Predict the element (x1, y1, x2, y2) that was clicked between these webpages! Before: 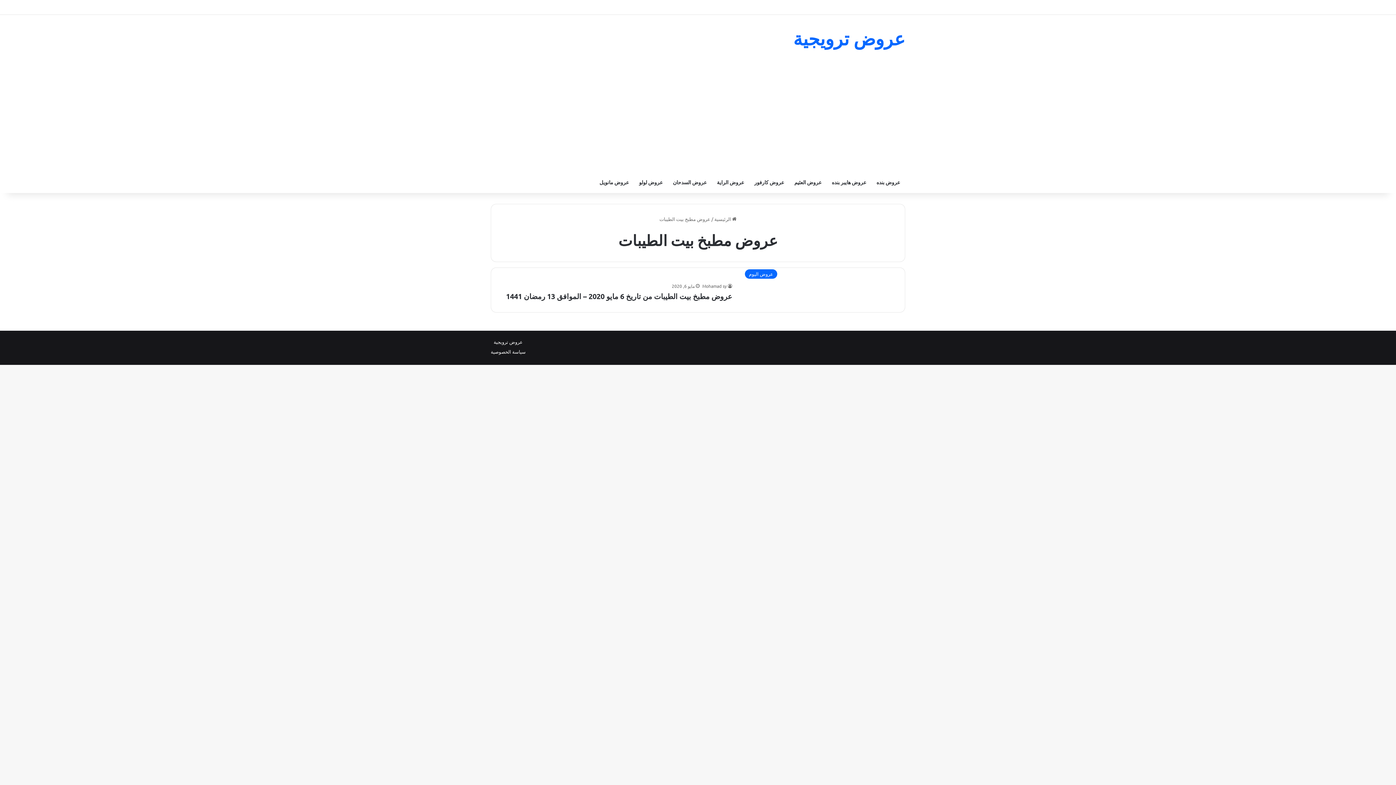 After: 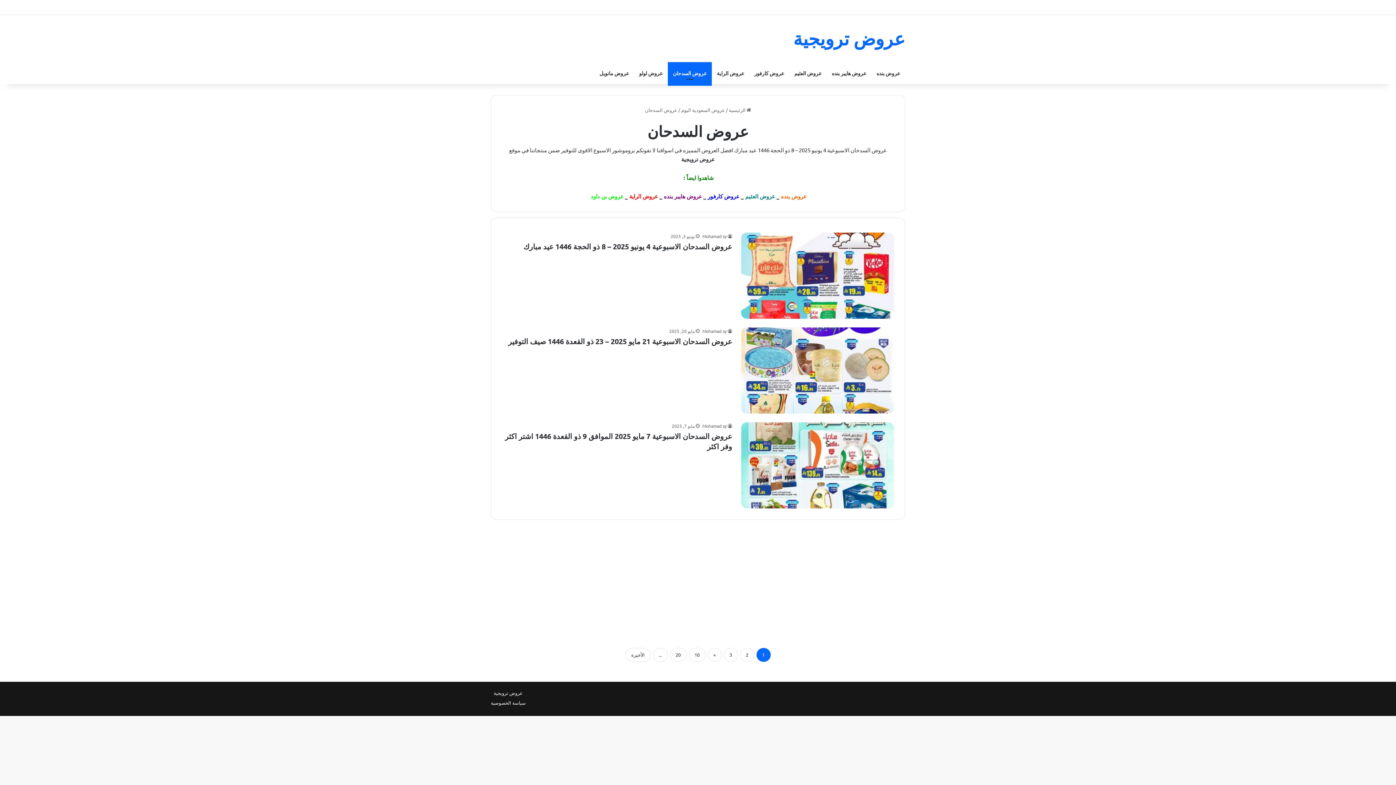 Action: label: عروض السدحان bbox: (668, 171, 712, 193)